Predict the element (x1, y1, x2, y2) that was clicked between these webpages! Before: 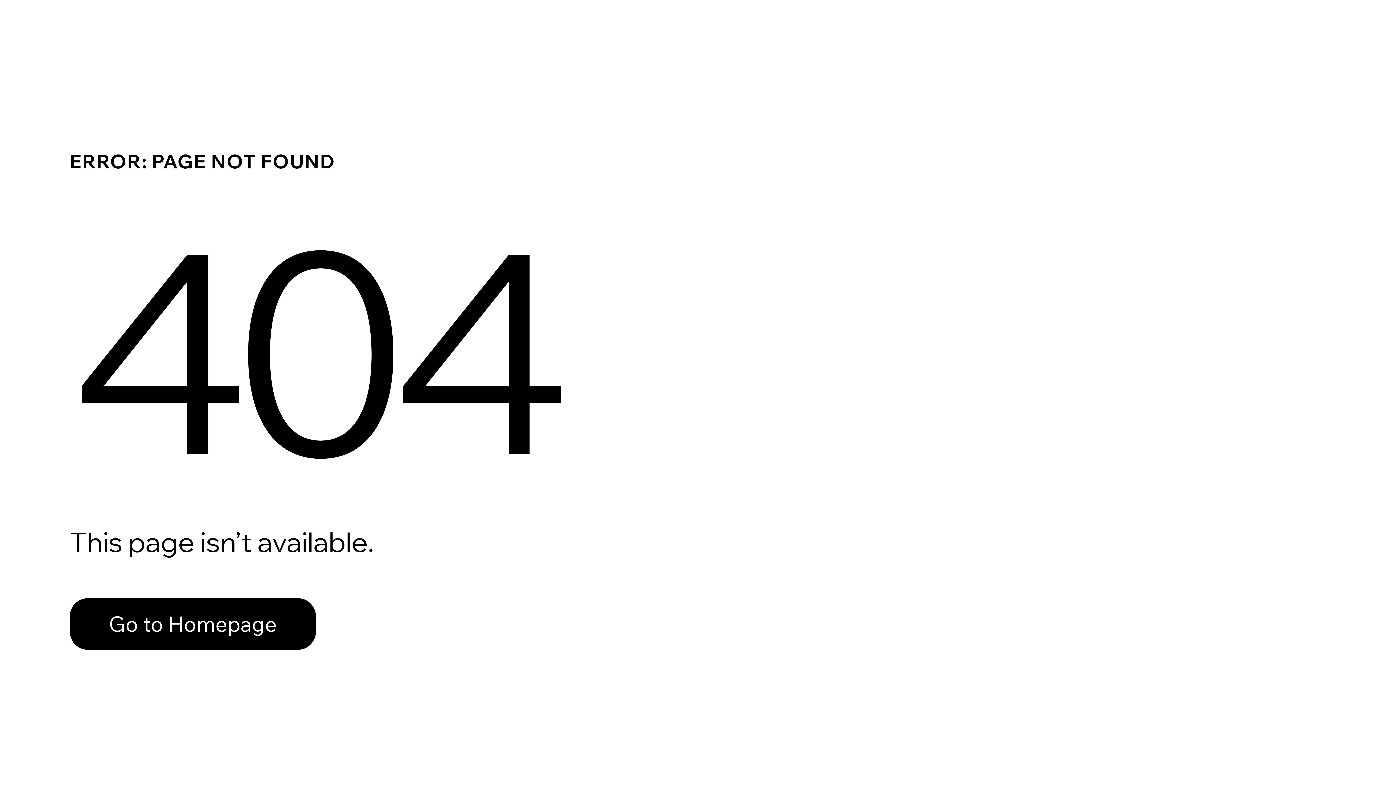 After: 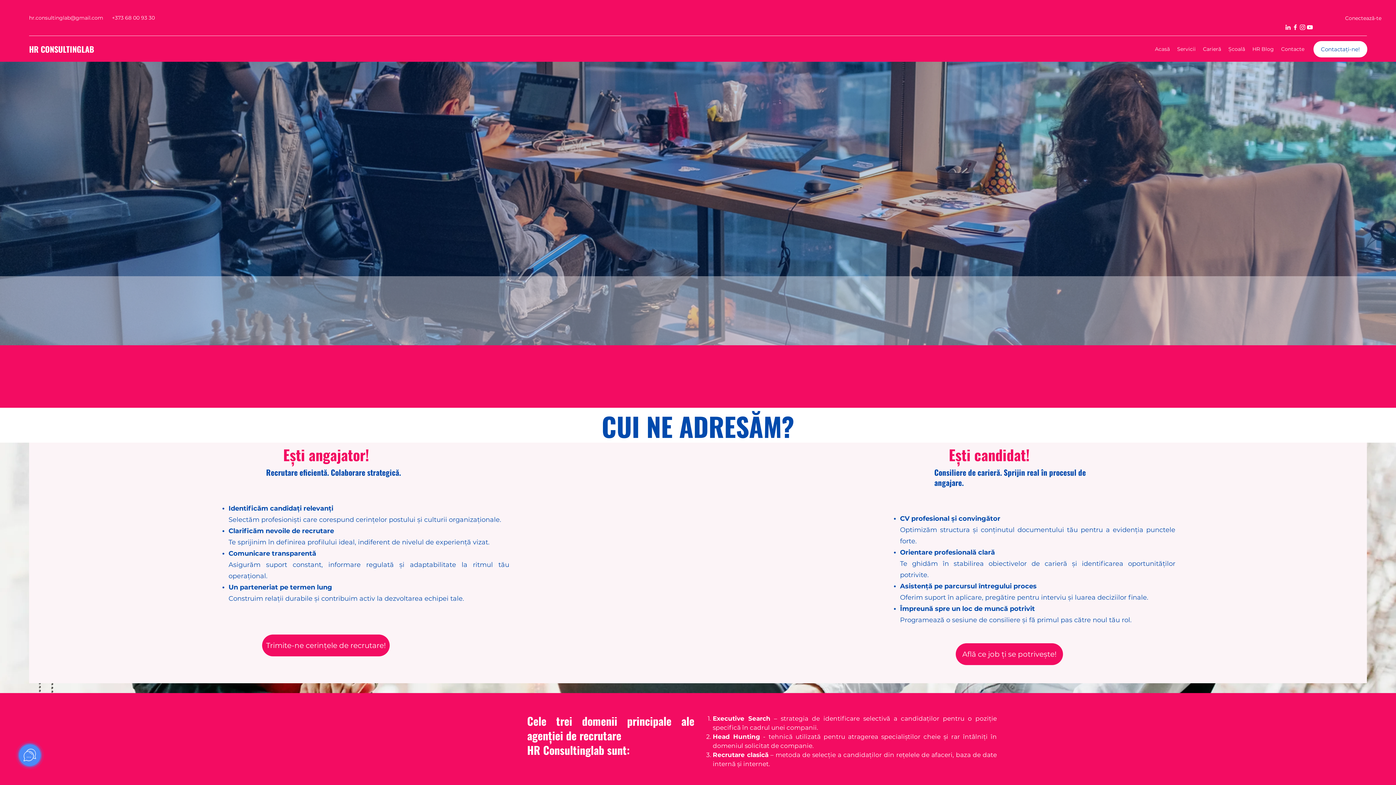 Action: bbox: (69, 582, 768, 659) label: Go to Homepage